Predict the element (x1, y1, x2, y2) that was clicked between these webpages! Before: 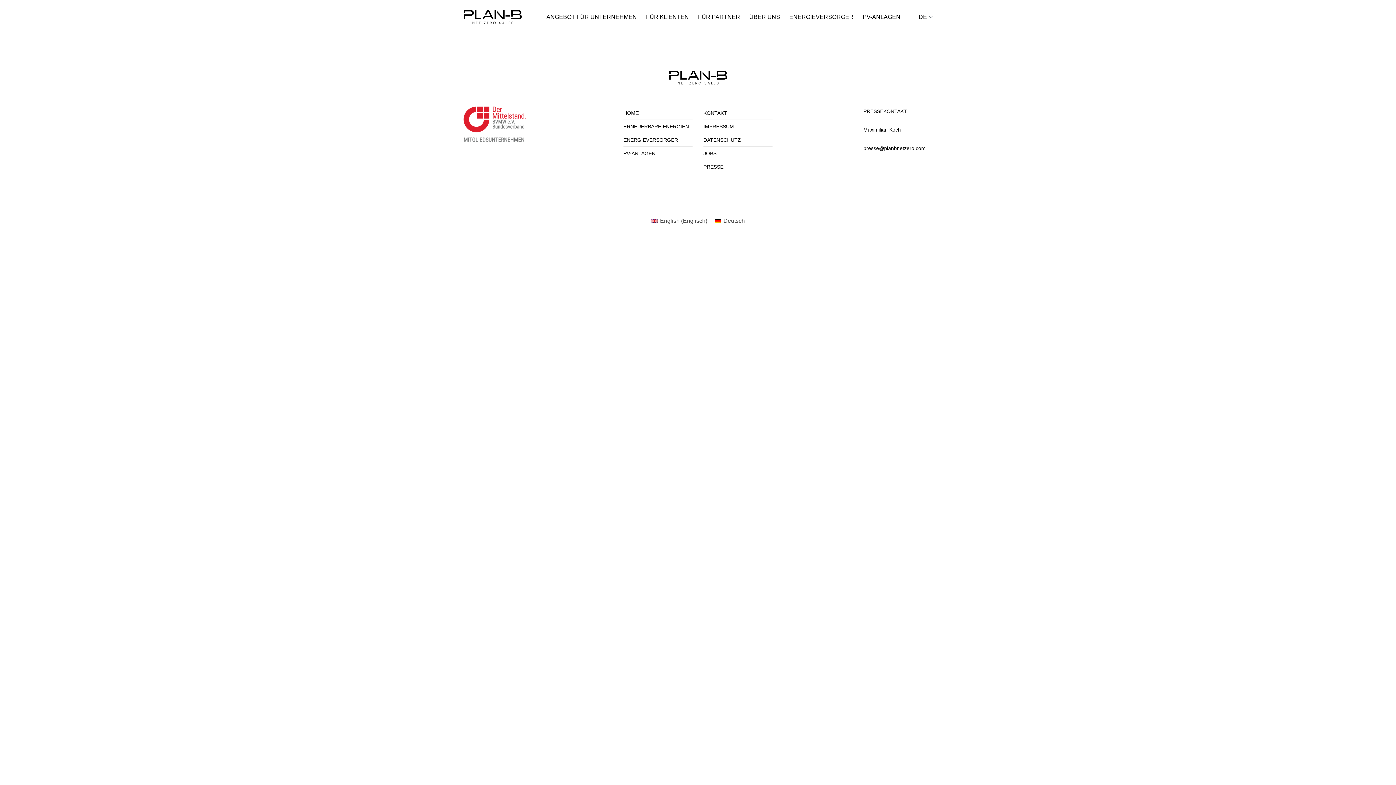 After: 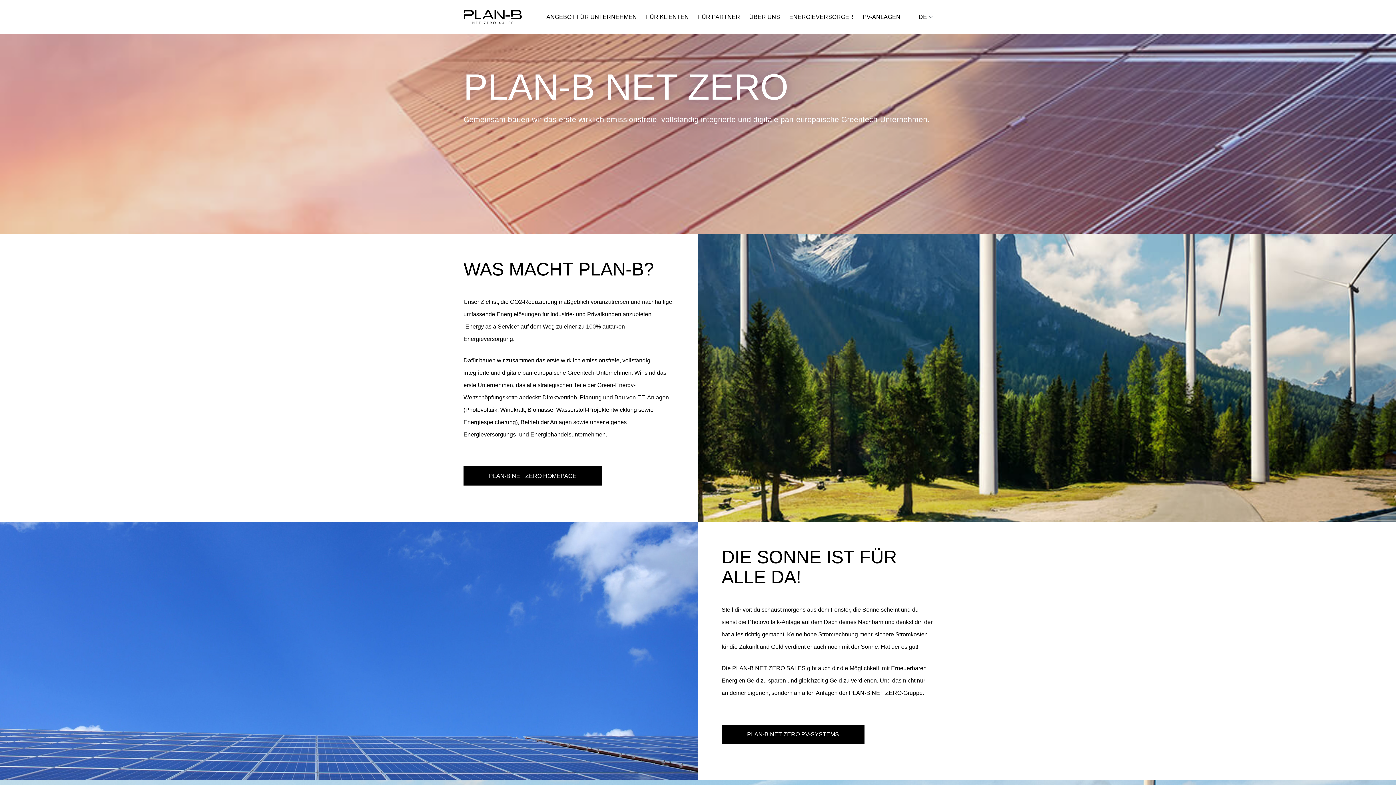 Action: bbox: (623, 123, 689, 129) label: ERNEUERBARE ENERGIEN